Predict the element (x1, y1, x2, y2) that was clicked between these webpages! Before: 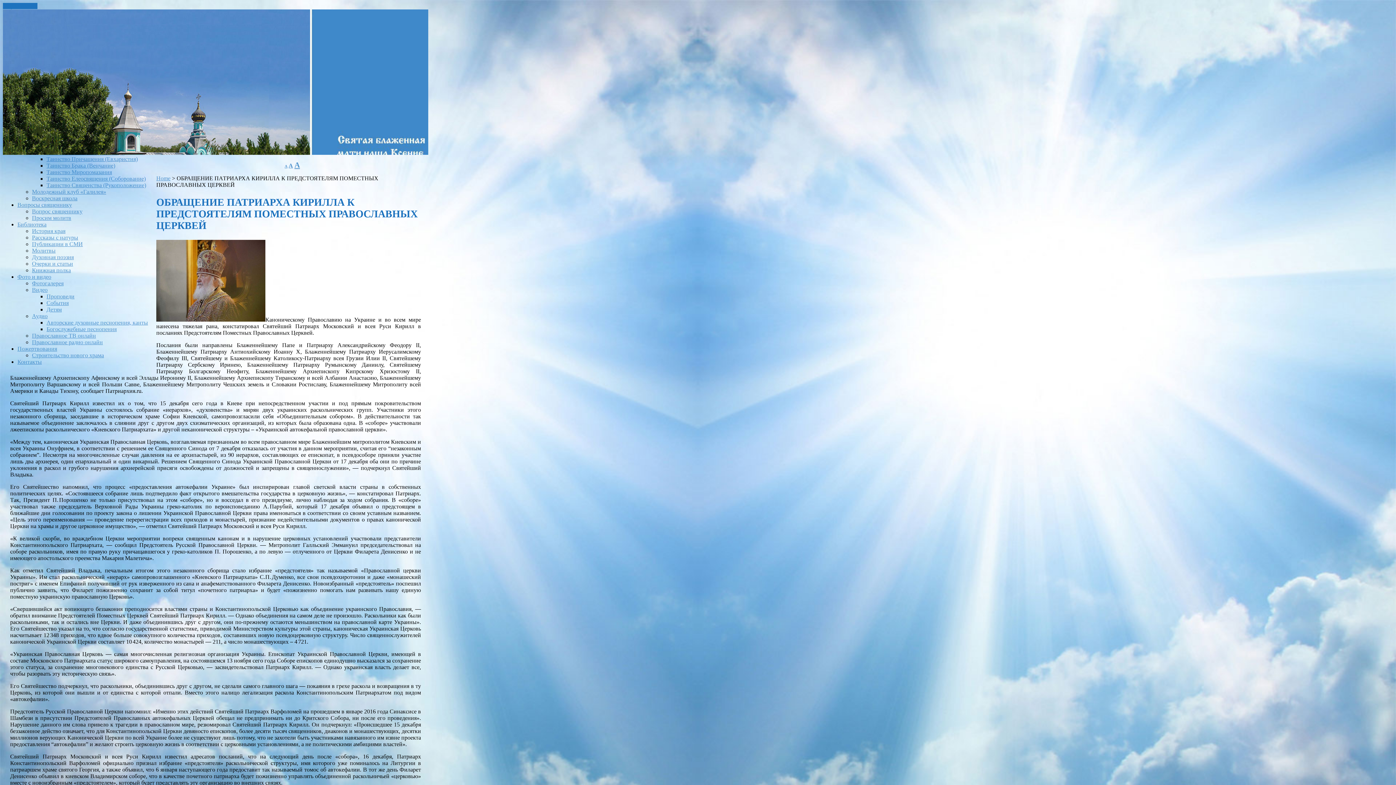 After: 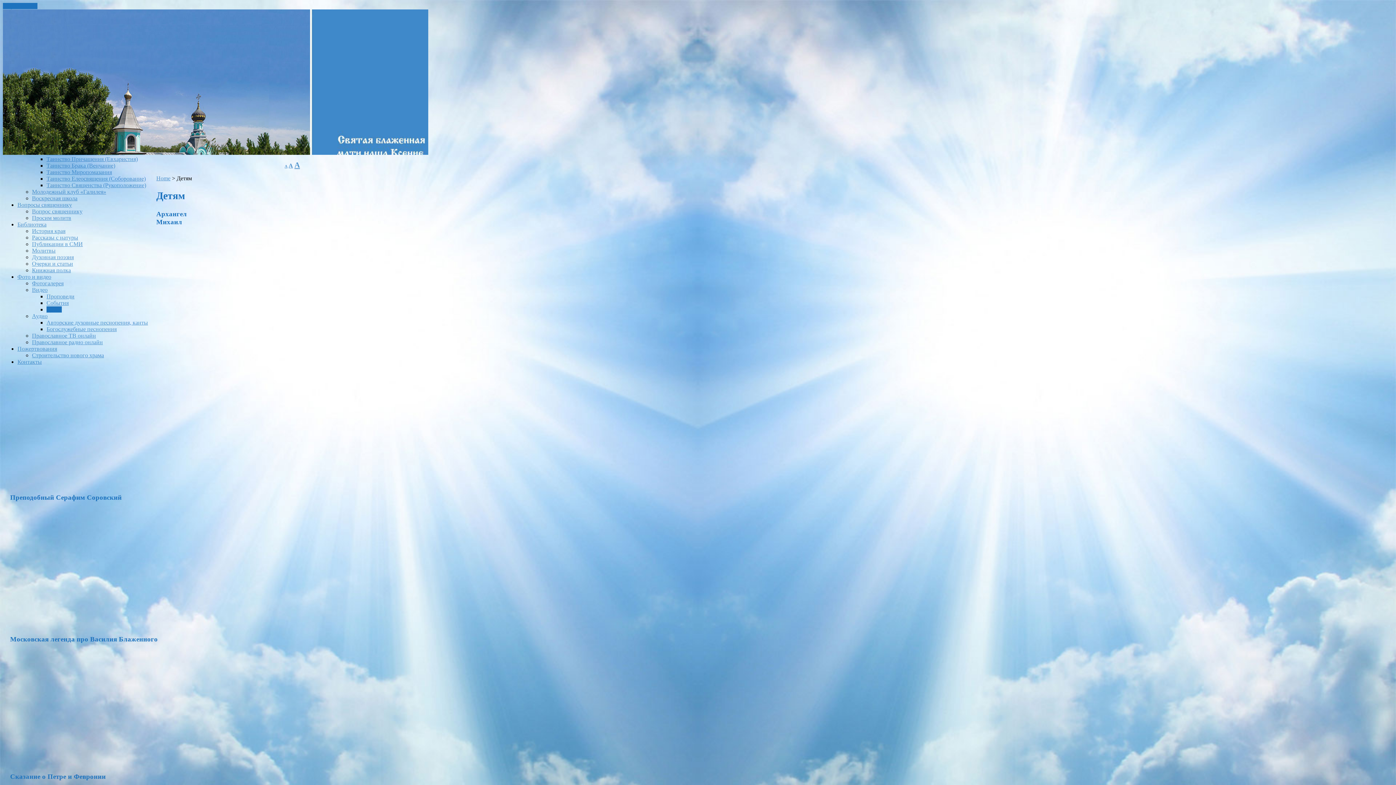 Action: label: Детям bbox: (46, 306, 61, 312)